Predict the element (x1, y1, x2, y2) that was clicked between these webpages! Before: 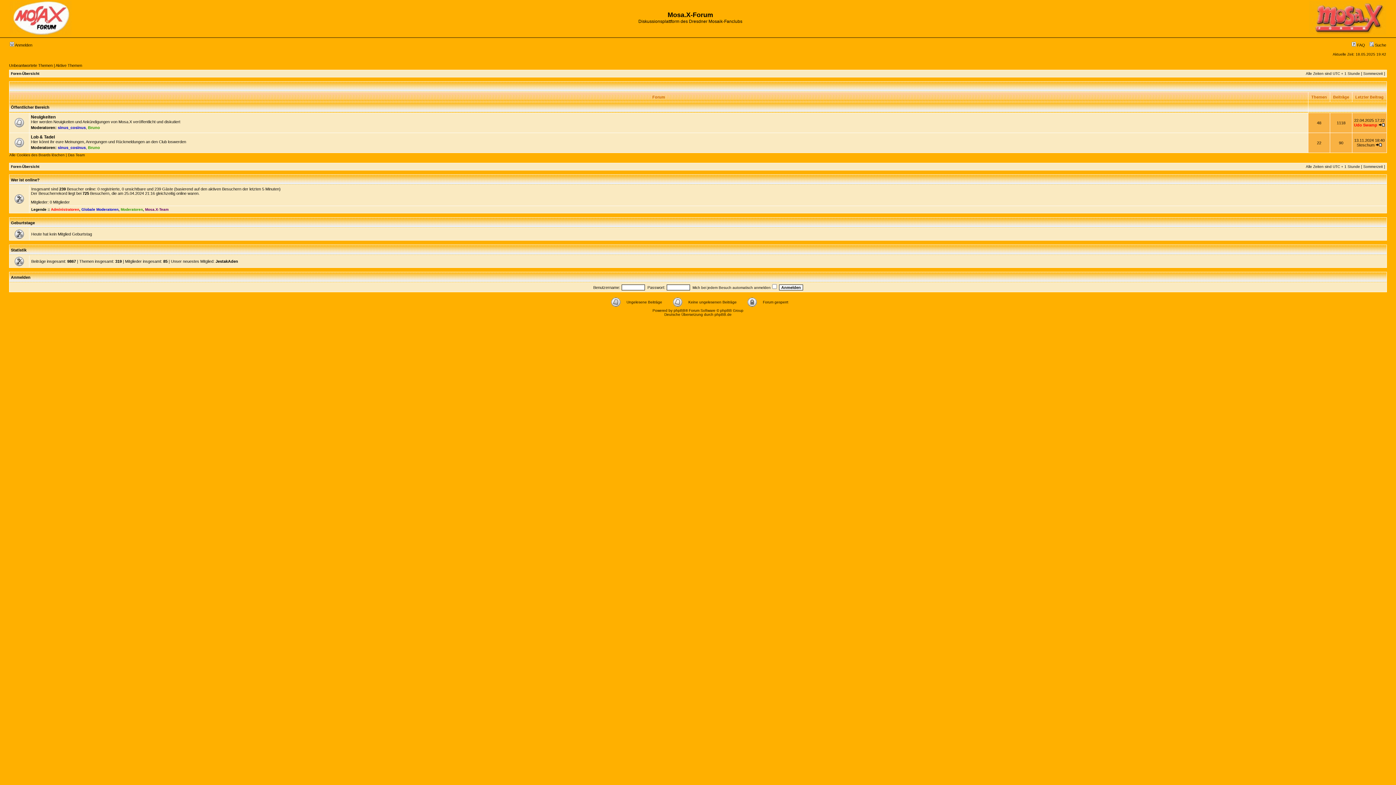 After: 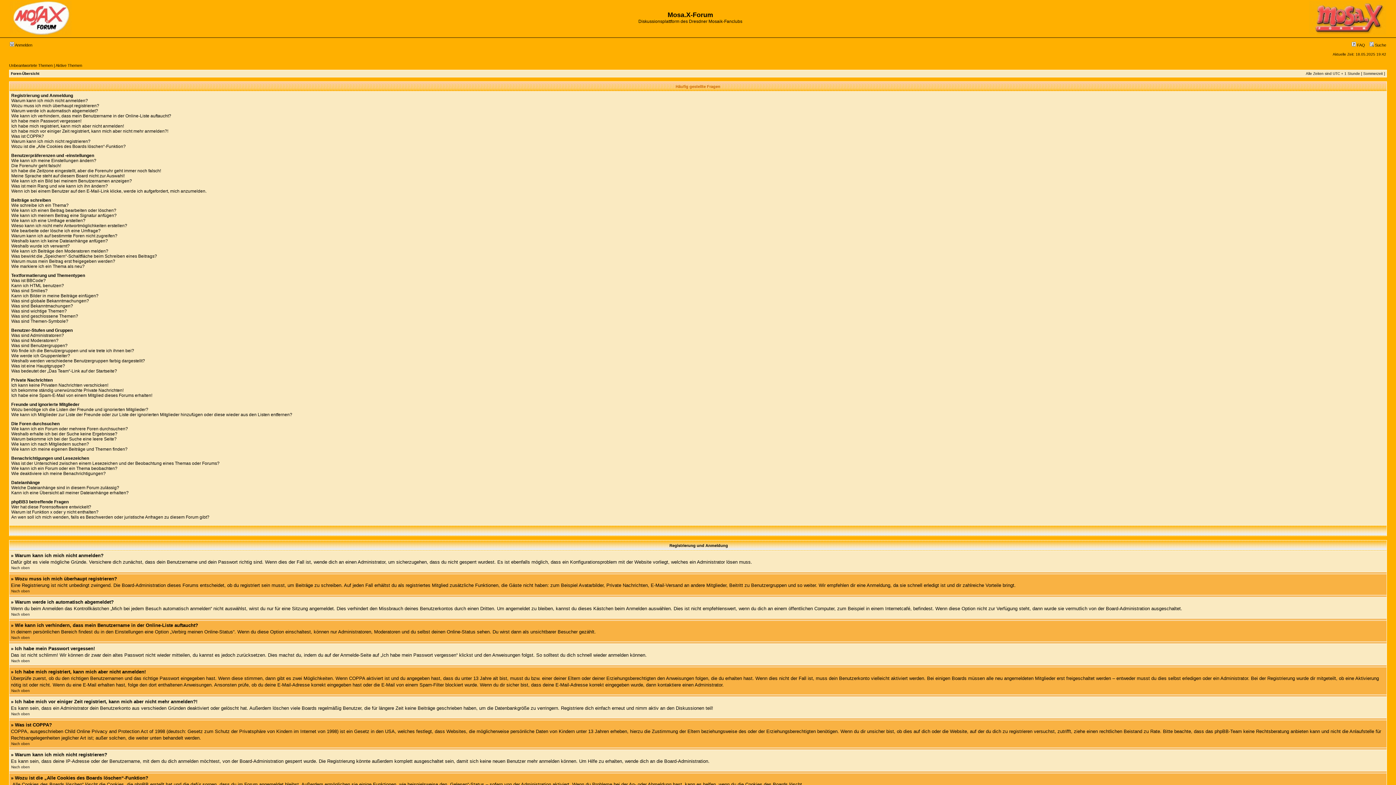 Action: label:  FAQ bbox: (1352, 42, 1365, 47)